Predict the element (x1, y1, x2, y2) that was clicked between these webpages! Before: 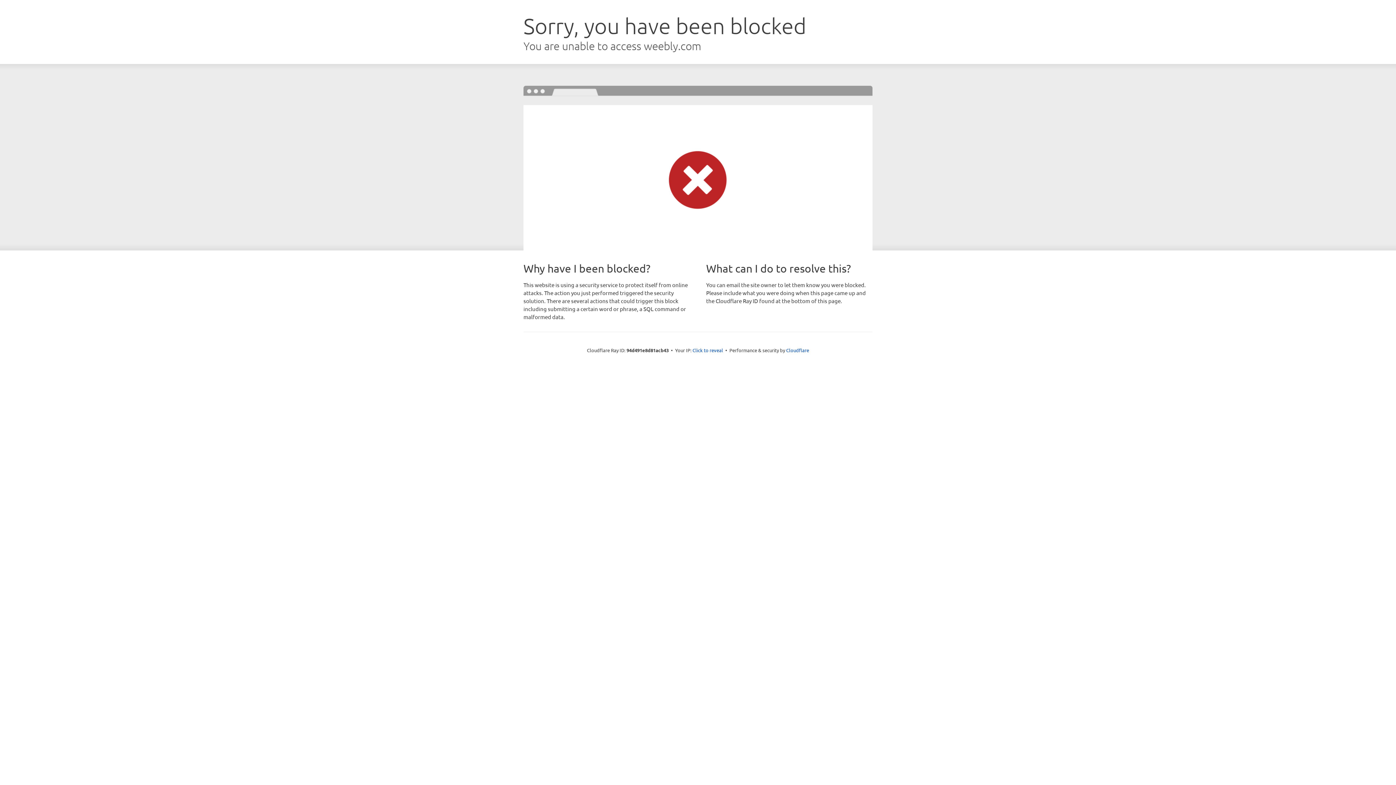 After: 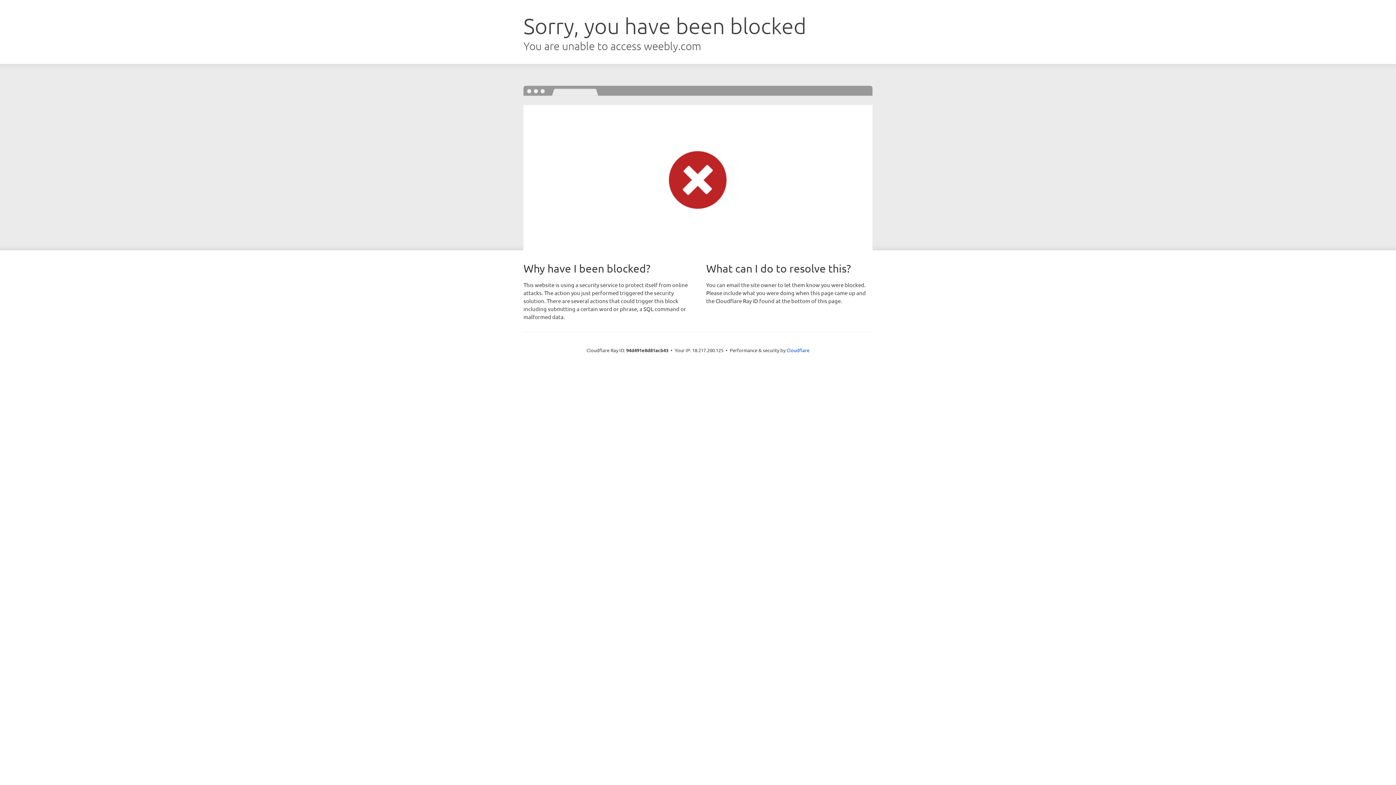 Action: bbox: (692, 346, 723, 353) label: Click to reveal